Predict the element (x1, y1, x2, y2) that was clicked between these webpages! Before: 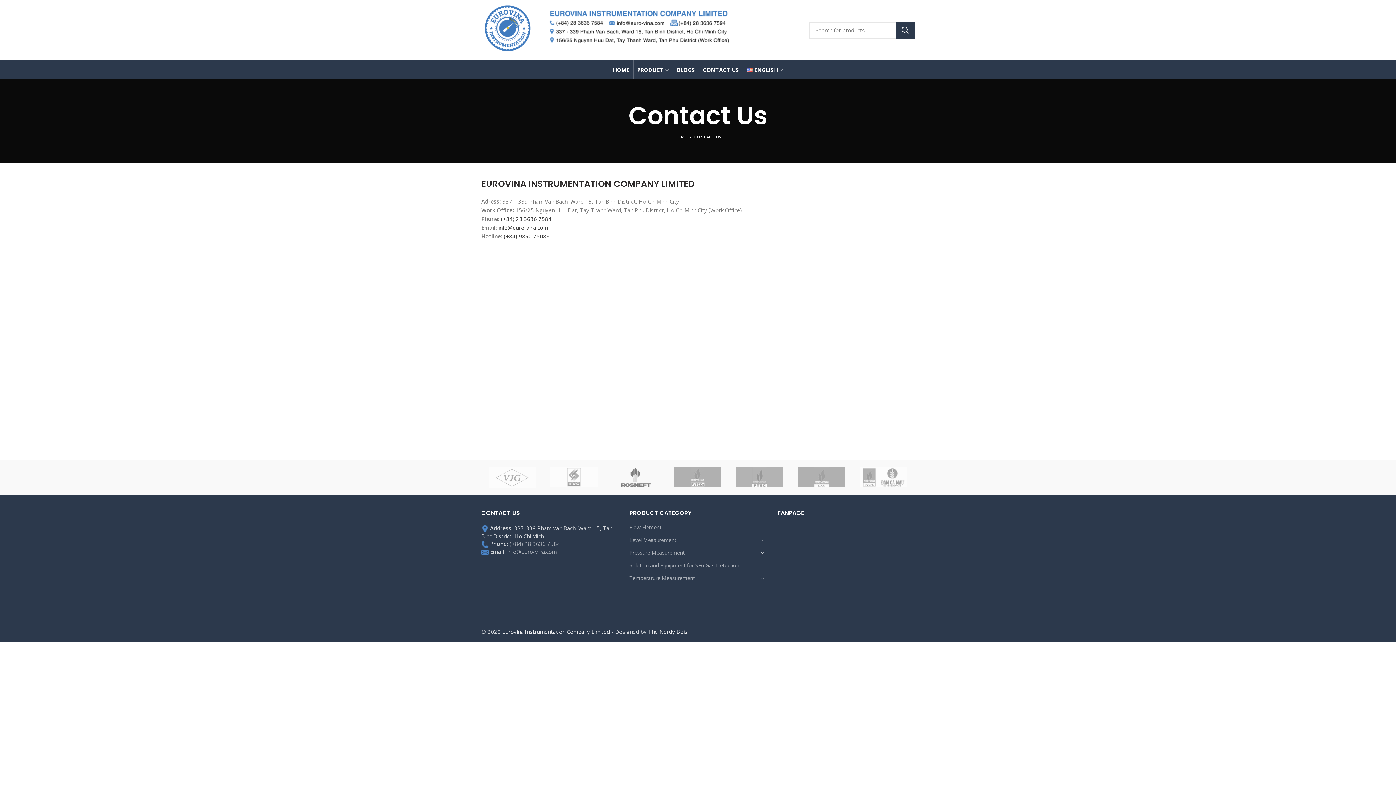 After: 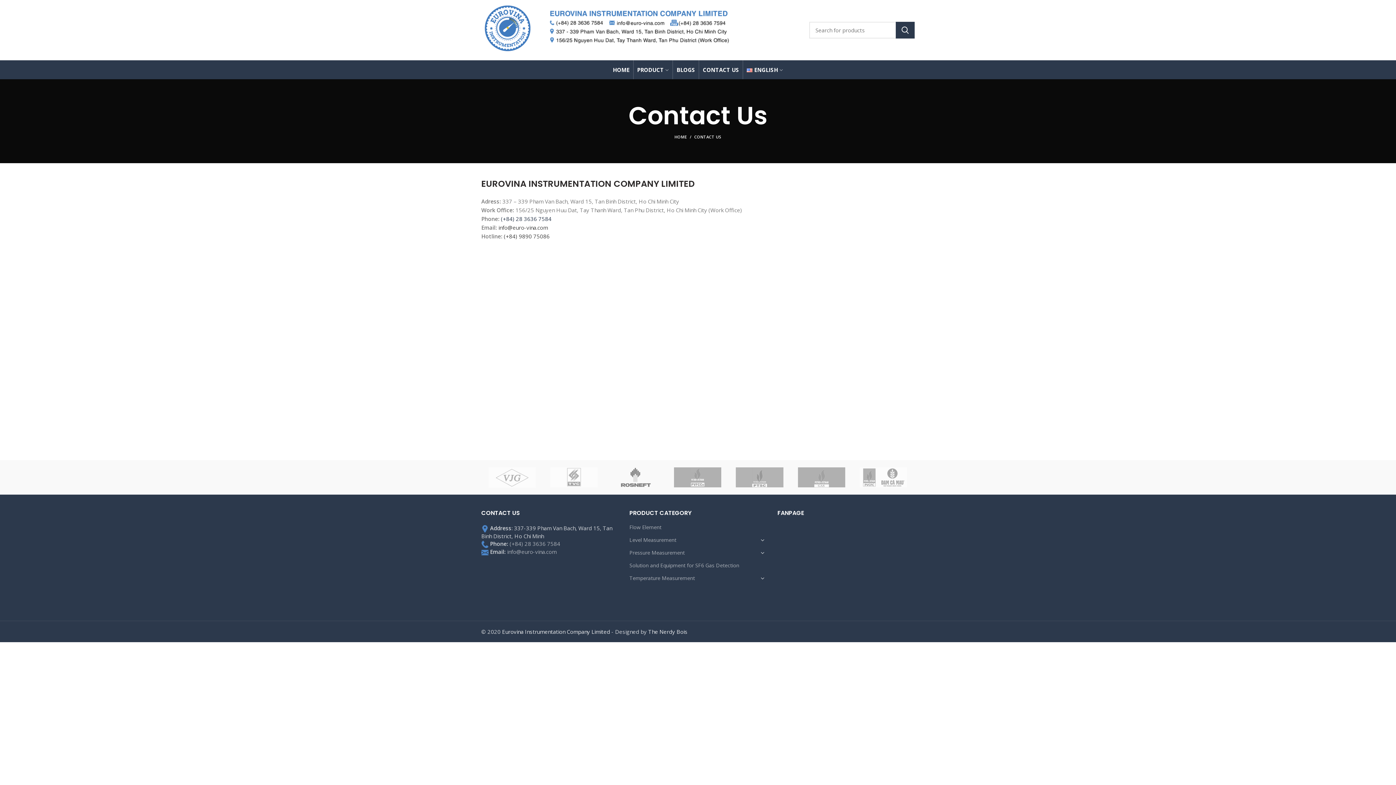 Action: bbox: (501, 215, 551, 222) label: (+84) 28 3636 7584